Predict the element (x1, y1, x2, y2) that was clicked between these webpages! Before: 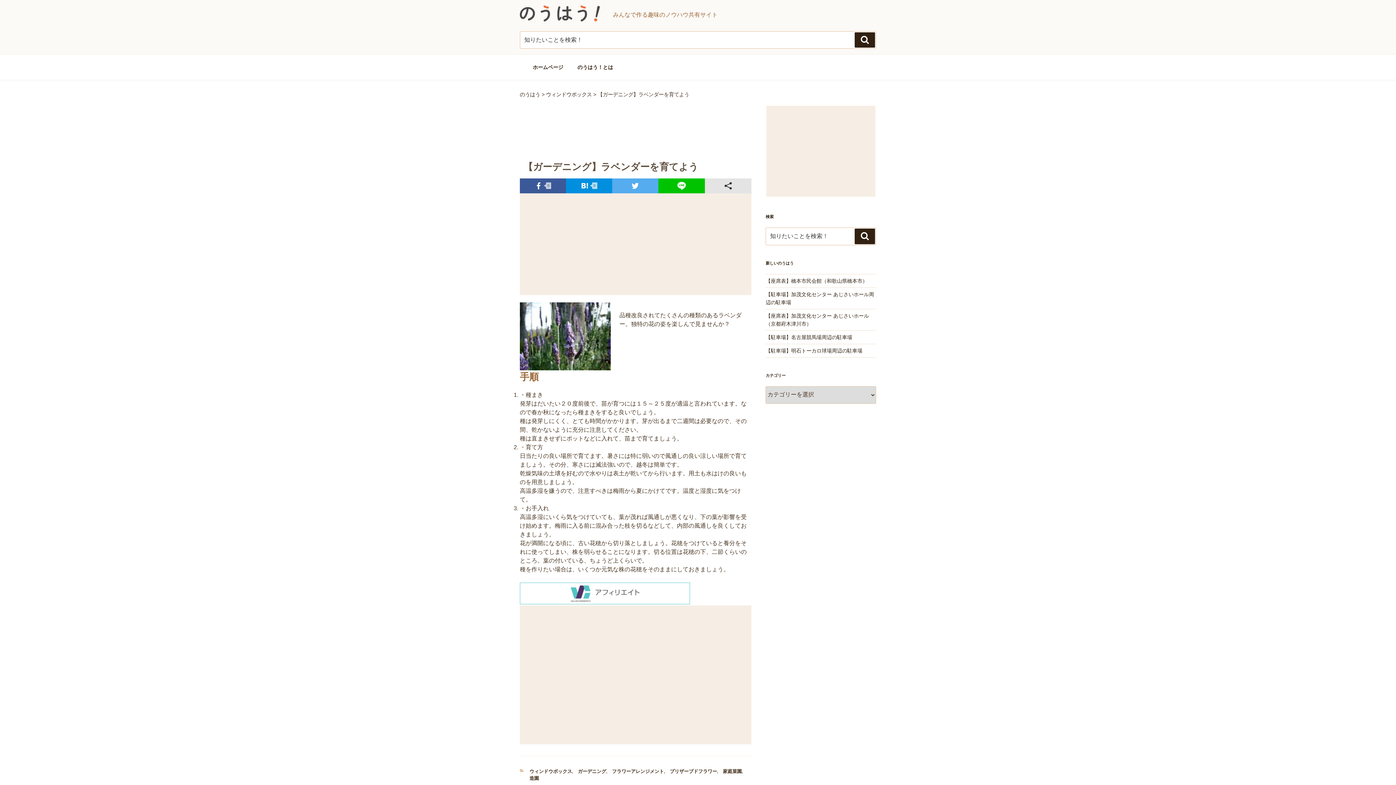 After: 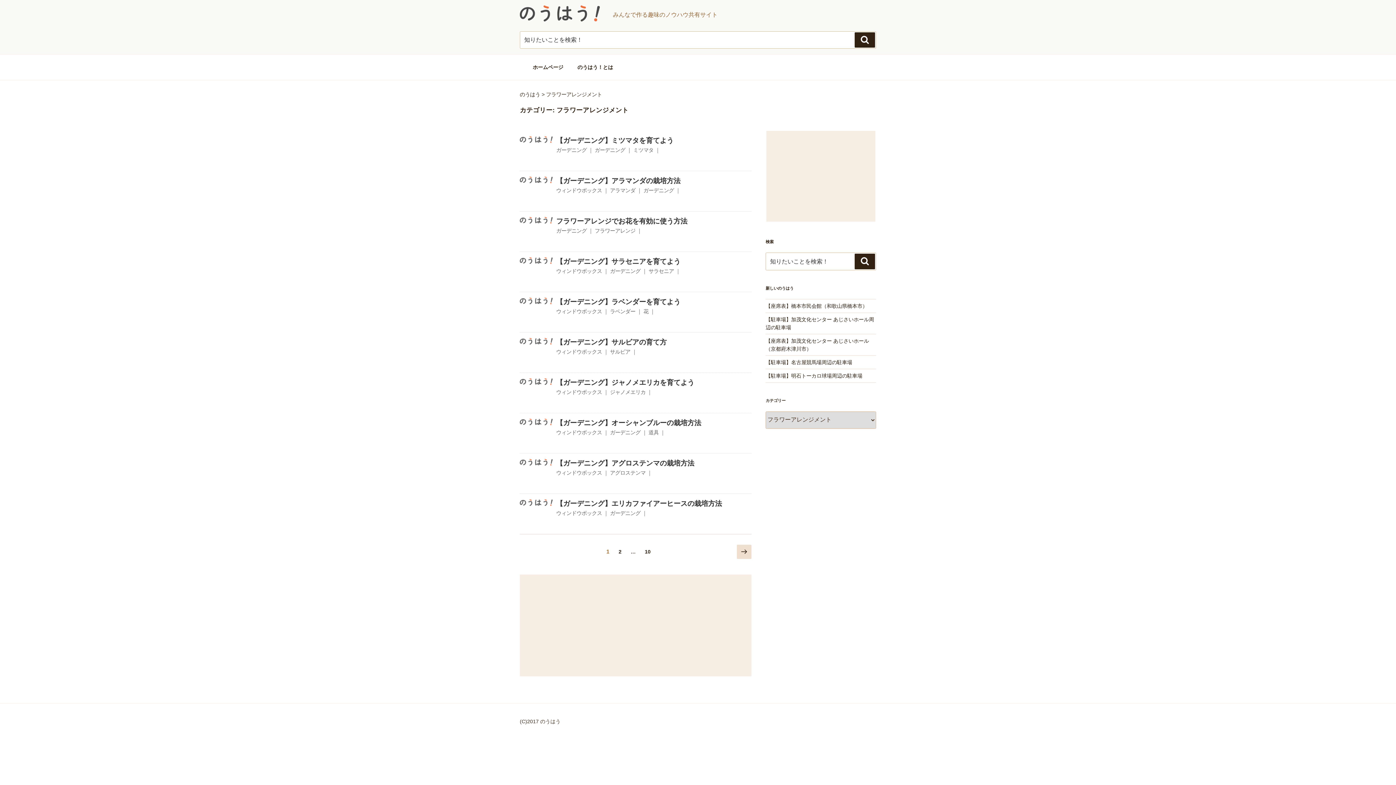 Action: bbox: (612, 769, 664, 774) label: フラワーアレンジメント